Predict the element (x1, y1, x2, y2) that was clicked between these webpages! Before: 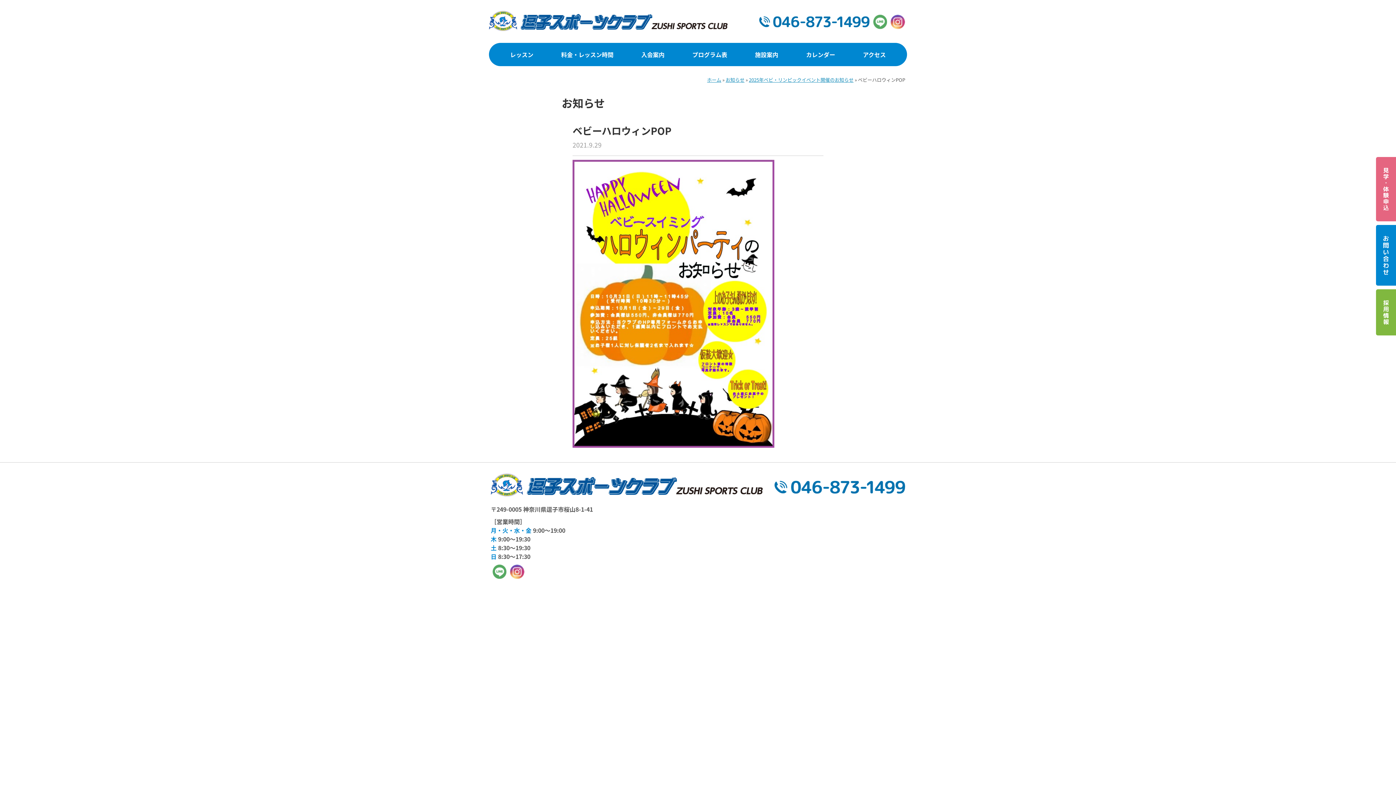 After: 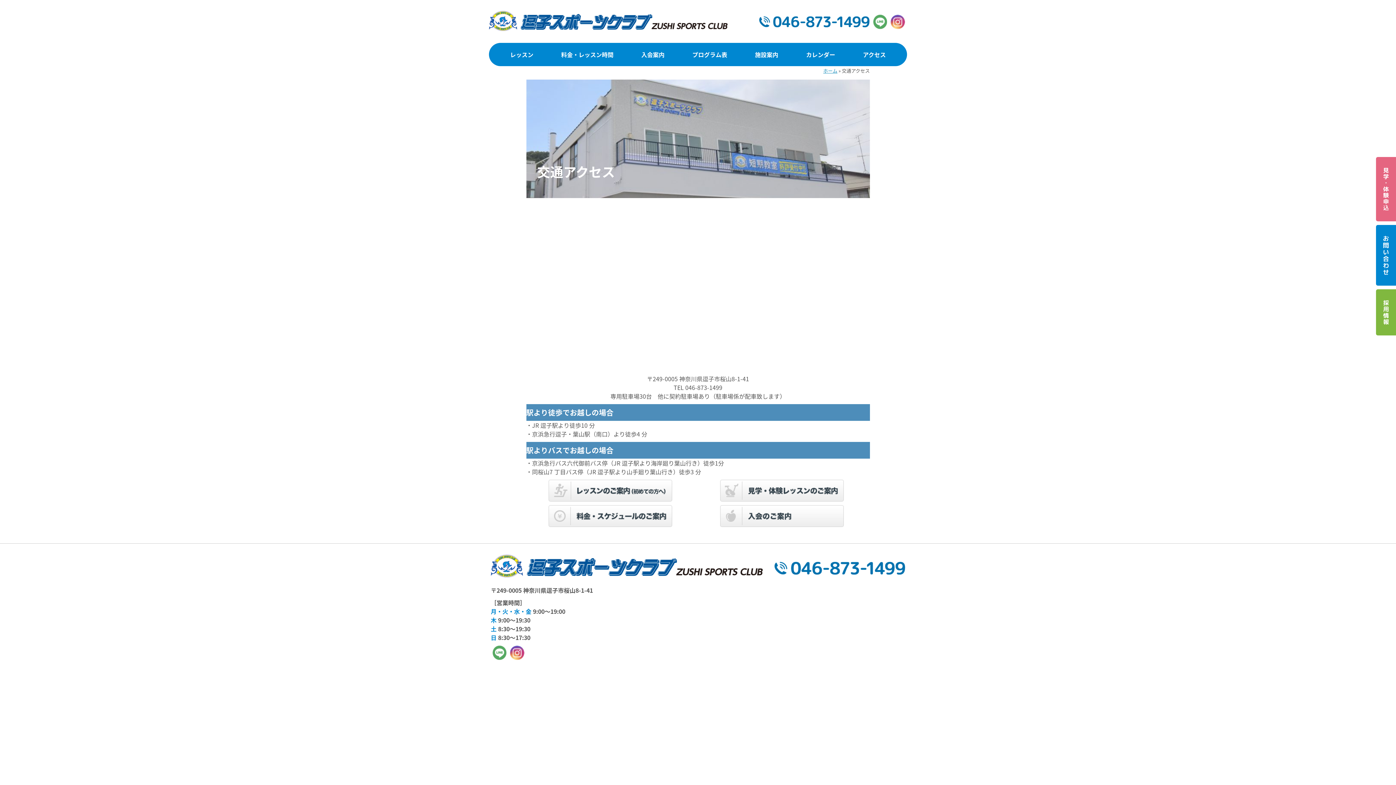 Action: label: アクセス bbox: (859, 46, 889, 62)